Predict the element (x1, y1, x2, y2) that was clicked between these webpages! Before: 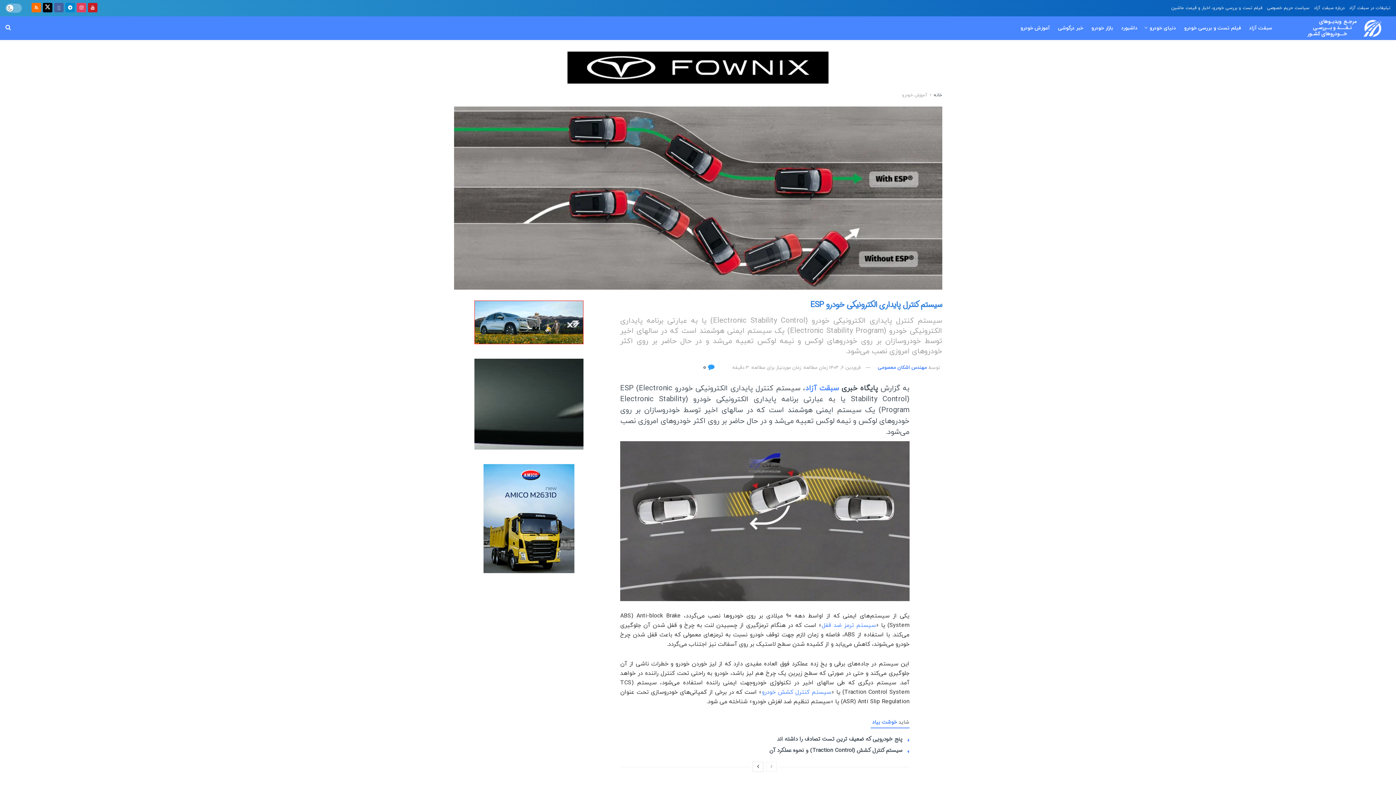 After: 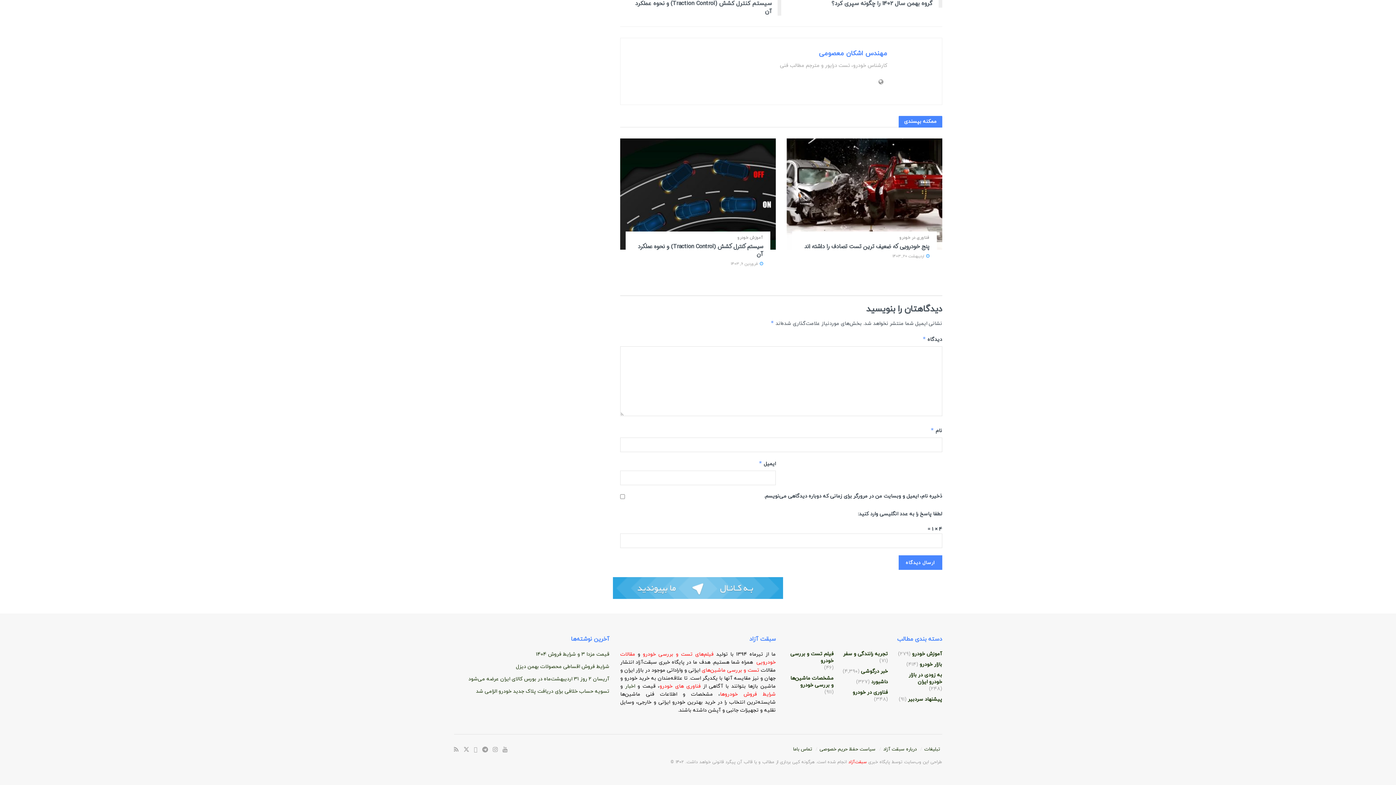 Action: label:  0 bbox: (703, 363, 715, 372)